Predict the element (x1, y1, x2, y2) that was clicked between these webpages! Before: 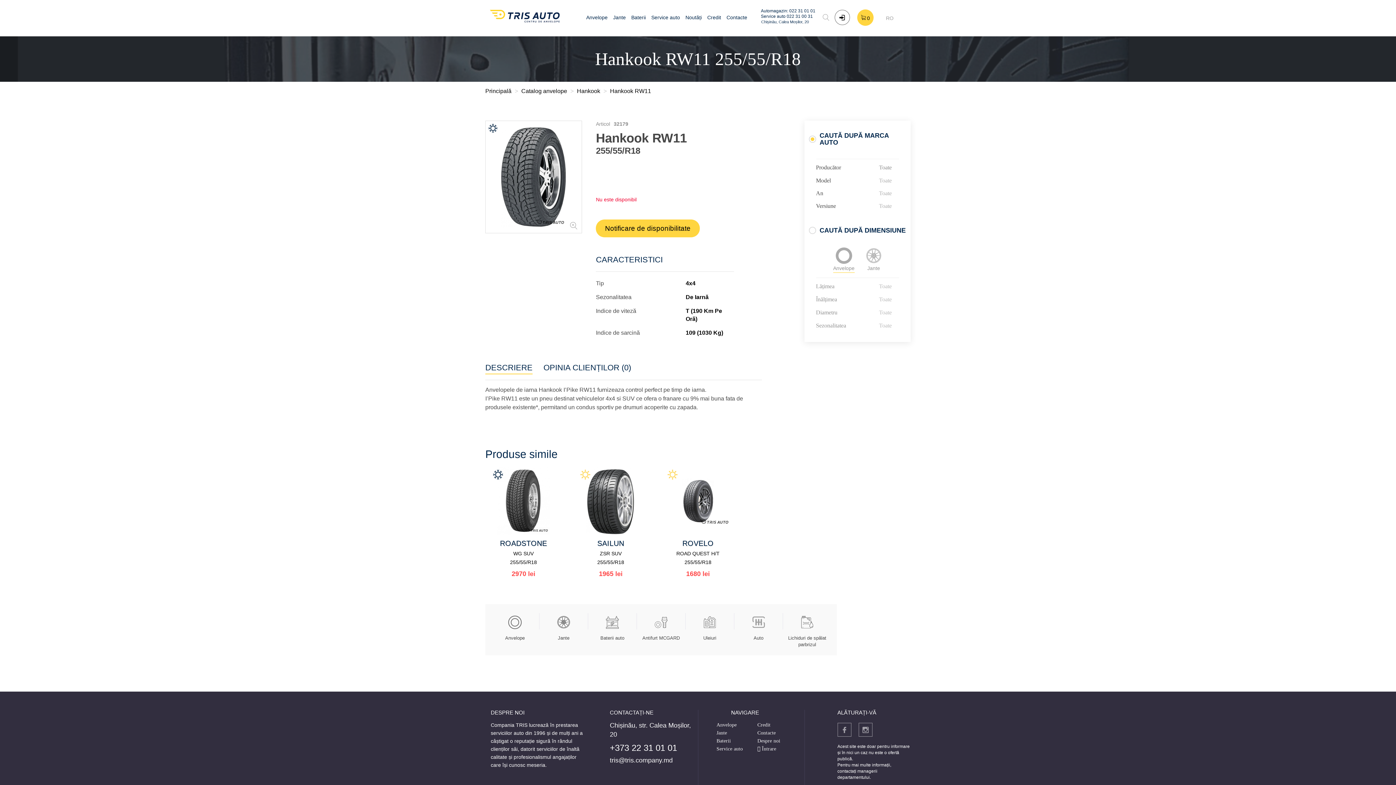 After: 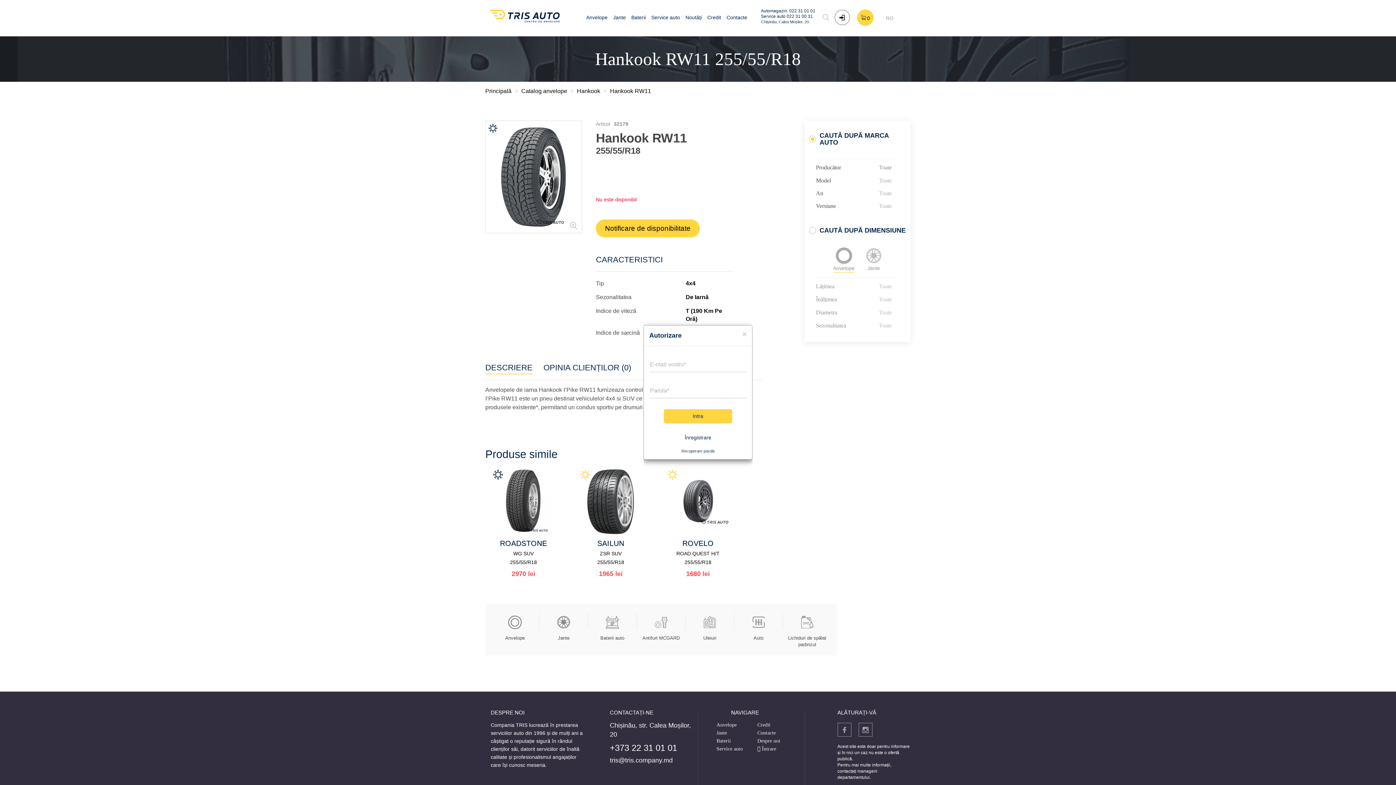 Action: bbox: (834, 9, 850, 25)